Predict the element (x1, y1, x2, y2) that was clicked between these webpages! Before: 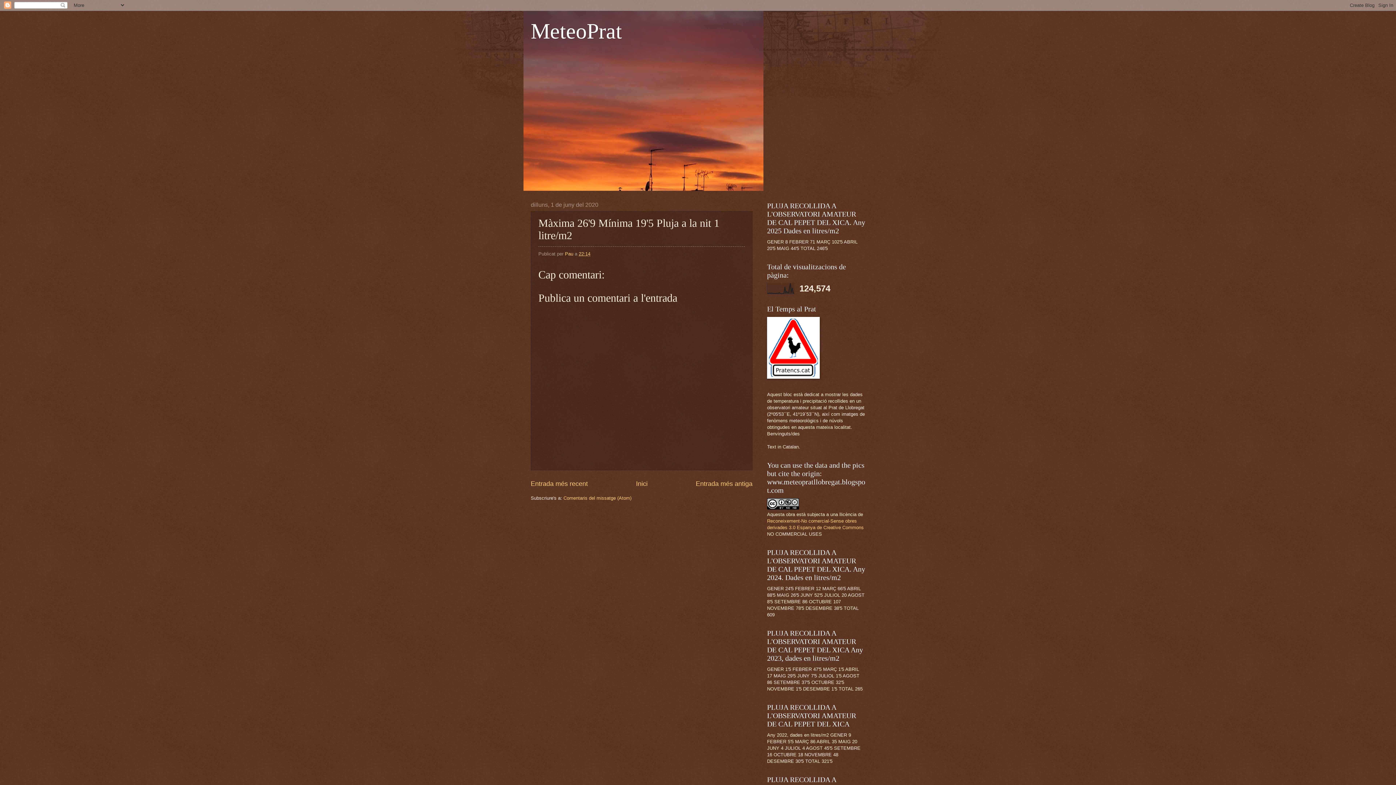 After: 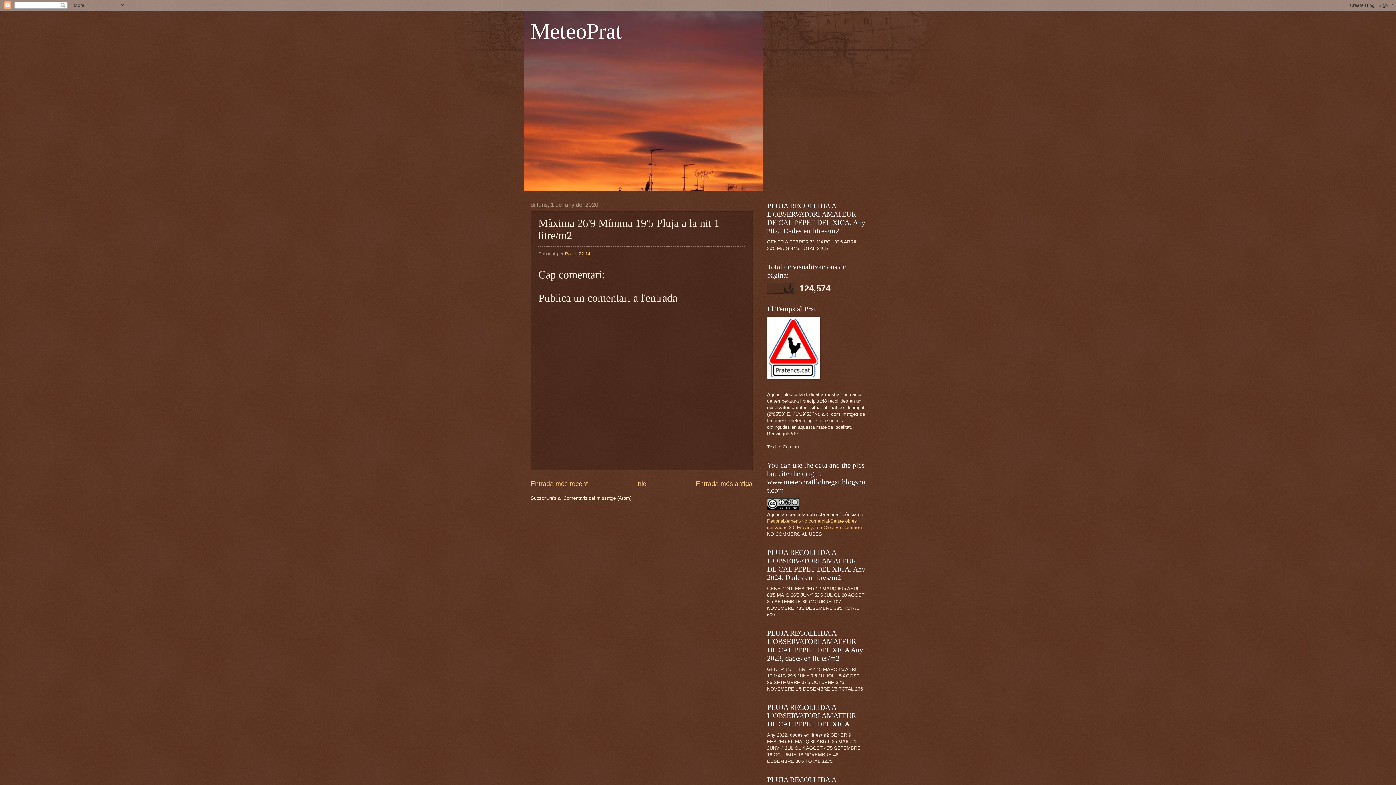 Action: bbox: (563, 495, 631, 500) label: Comentaris del missatge (Atom)